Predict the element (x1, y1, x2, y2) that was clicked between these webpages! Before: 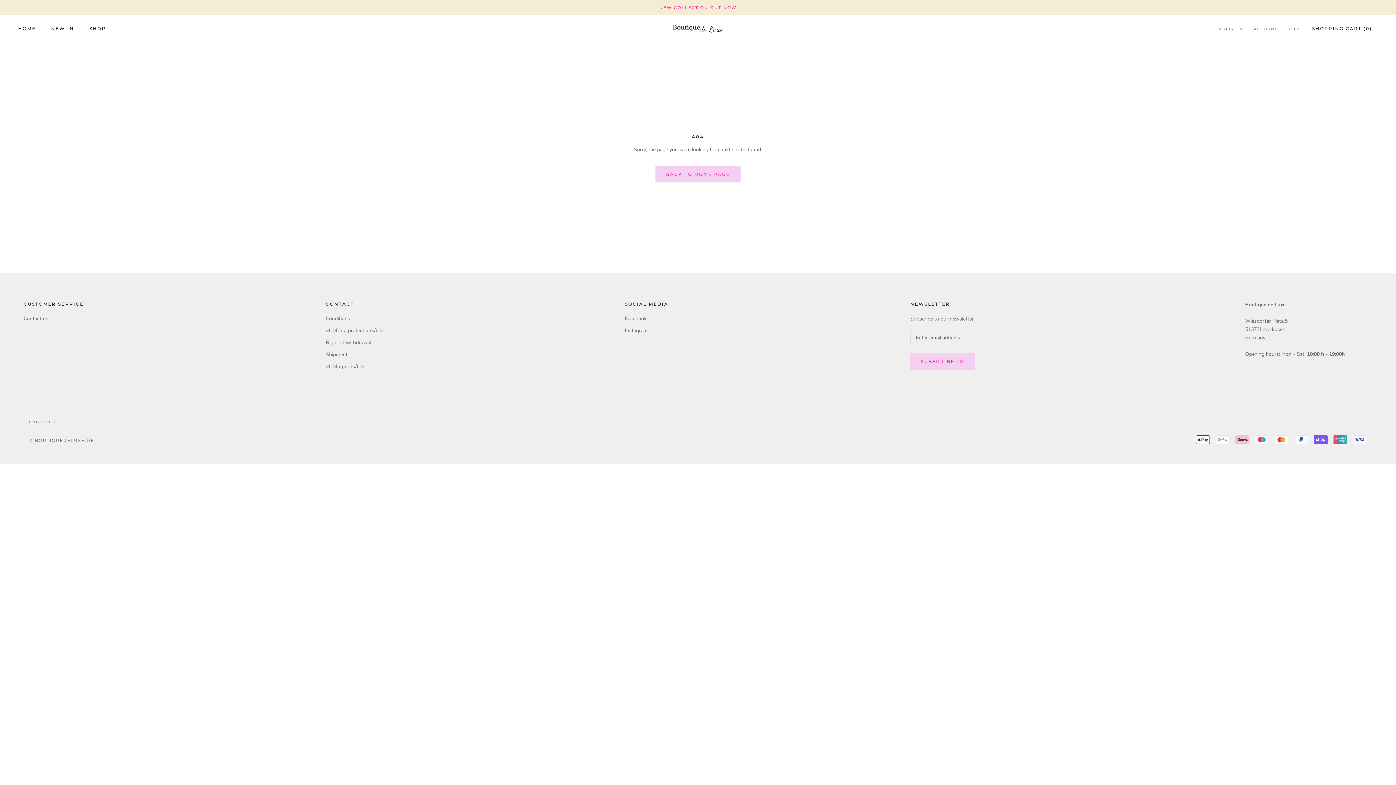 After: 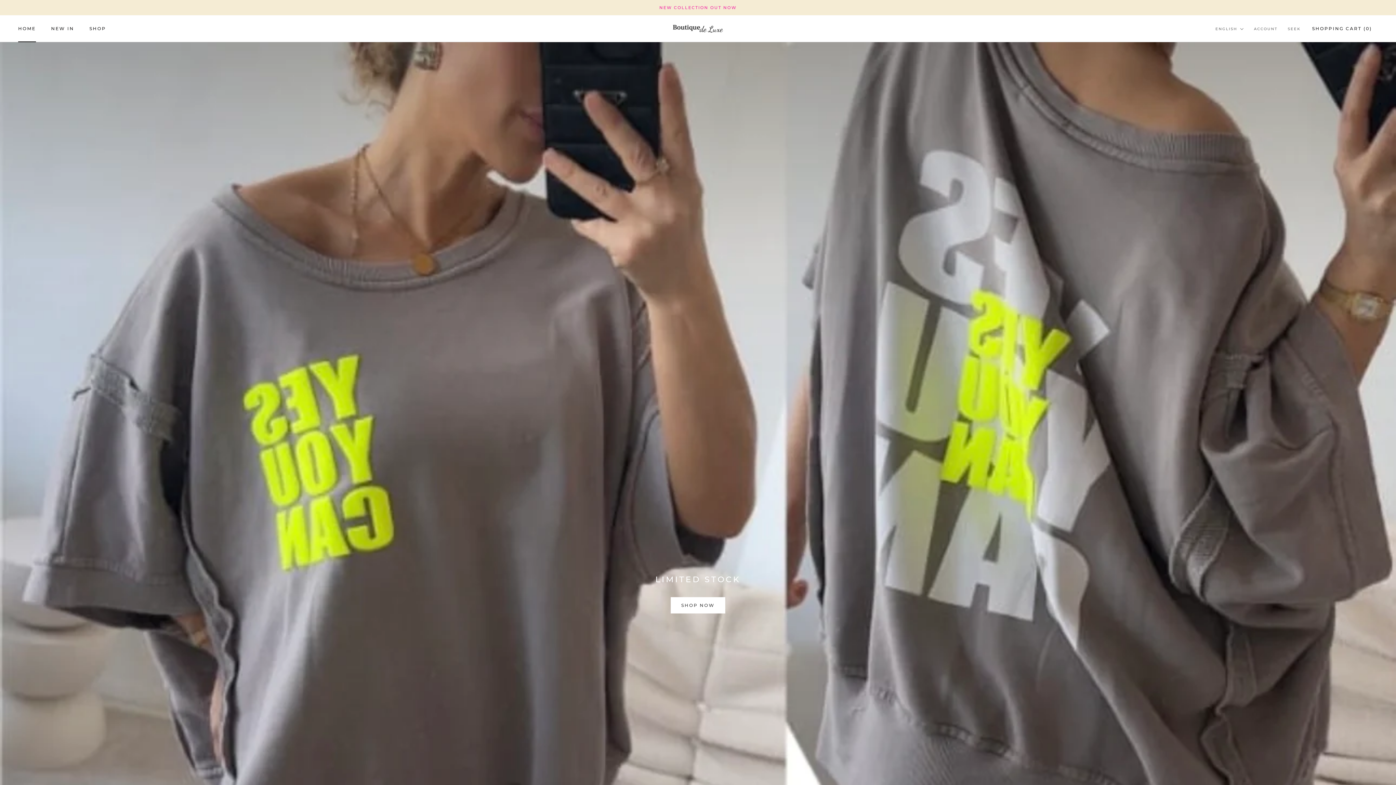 Action: bbox: (655, 166, 740, 182) label: BACK TO HOME PAGE